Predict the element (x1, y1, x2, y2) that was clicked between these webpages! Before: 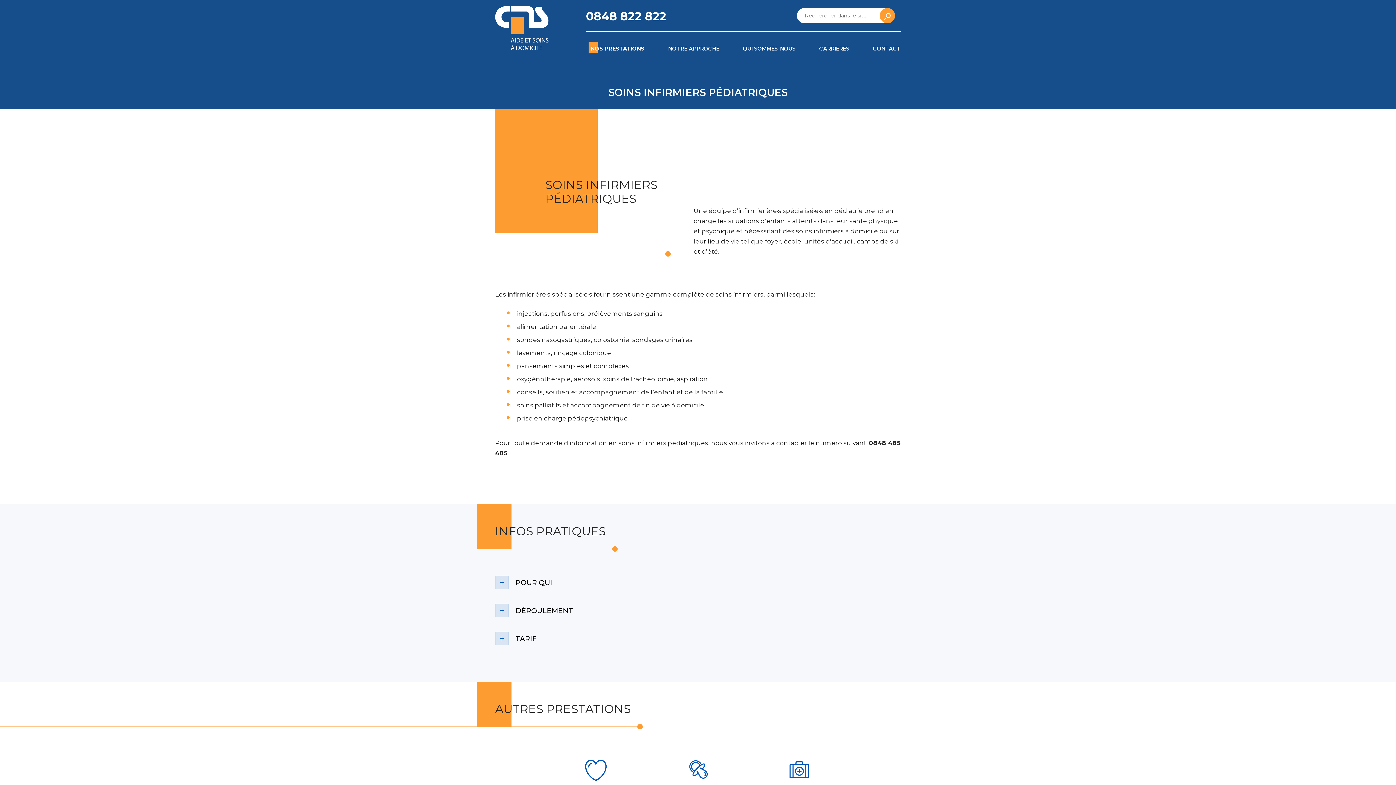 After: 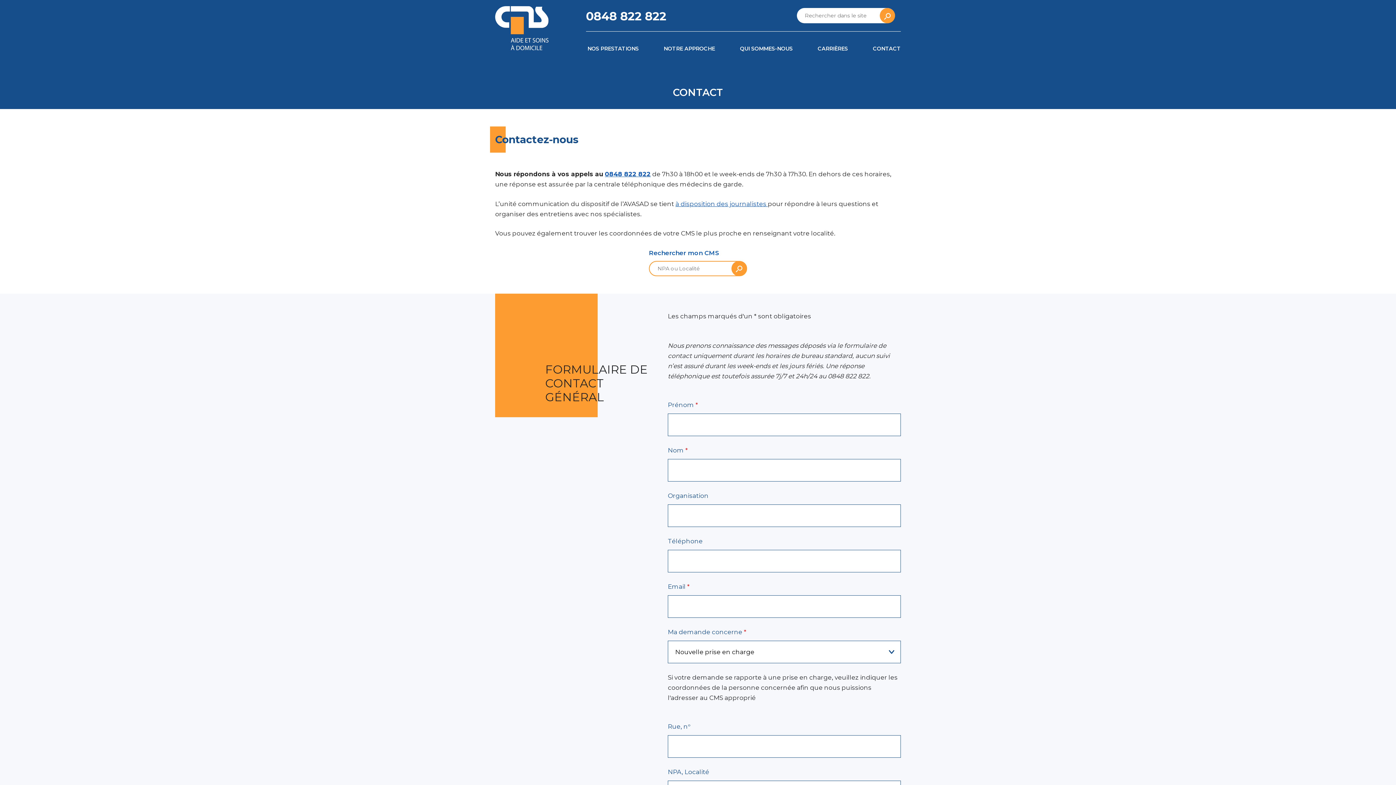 Action: label: CONTACT bbox: (873, 45, 901, 52)